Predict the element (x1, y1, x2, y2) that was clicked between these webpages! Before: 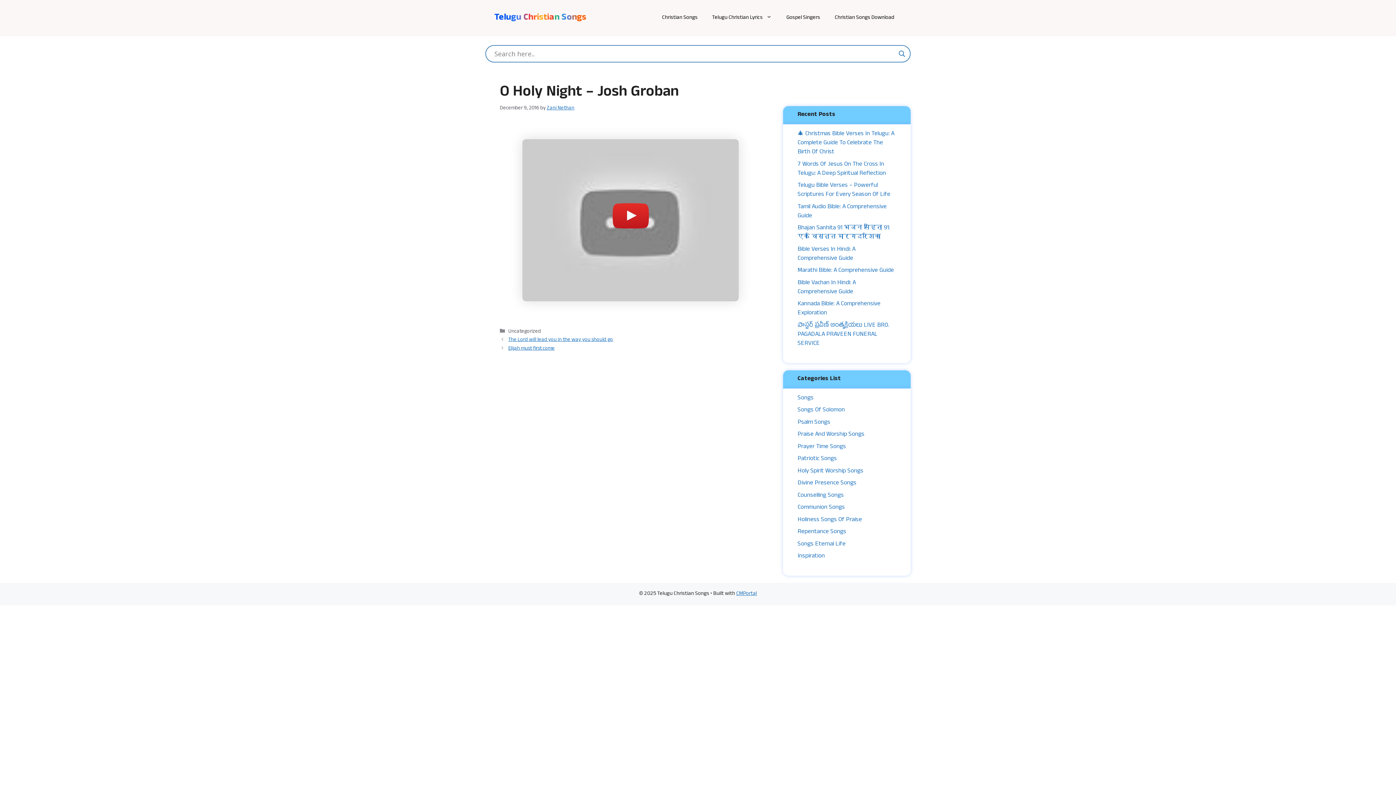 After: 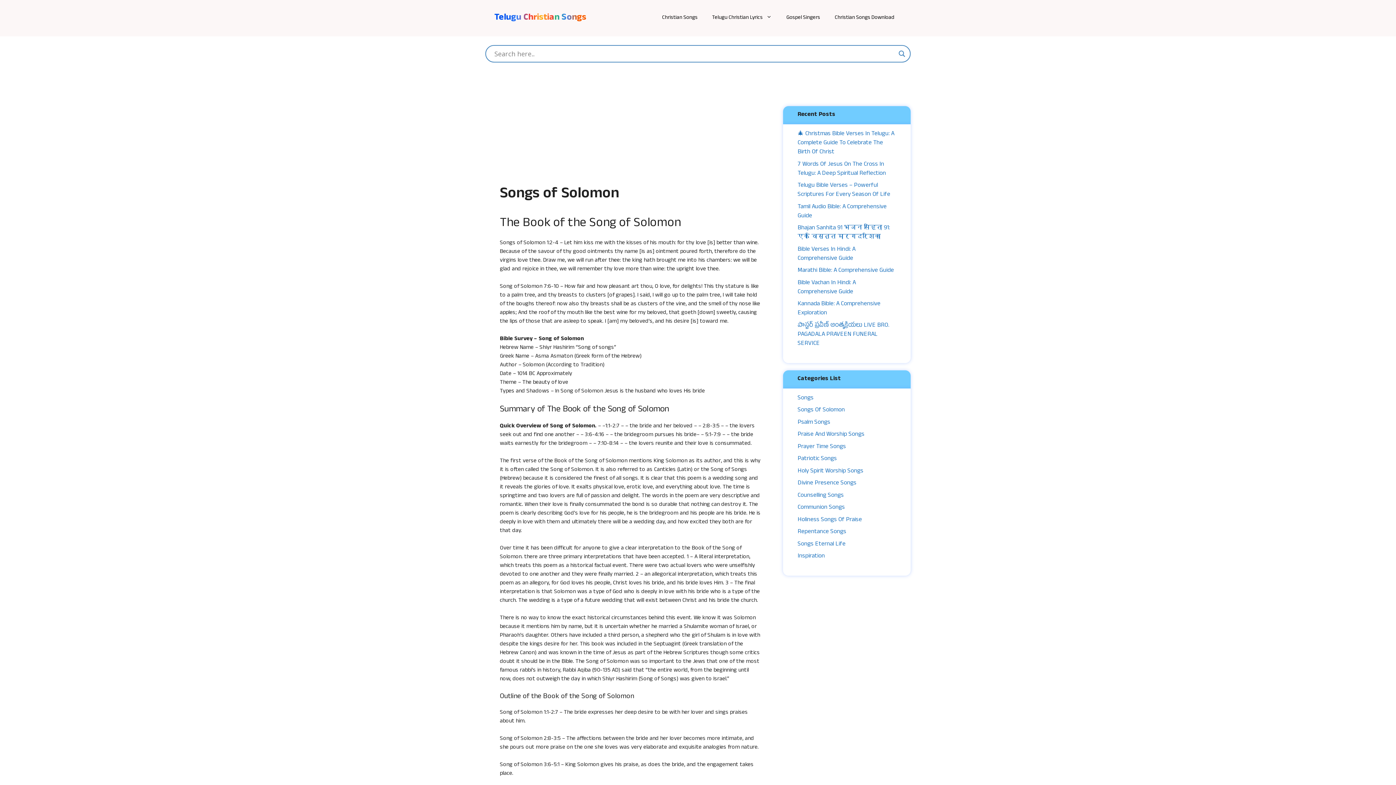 Action: label: Songs Of Solomon bbox: (797, 406, 845, 415)